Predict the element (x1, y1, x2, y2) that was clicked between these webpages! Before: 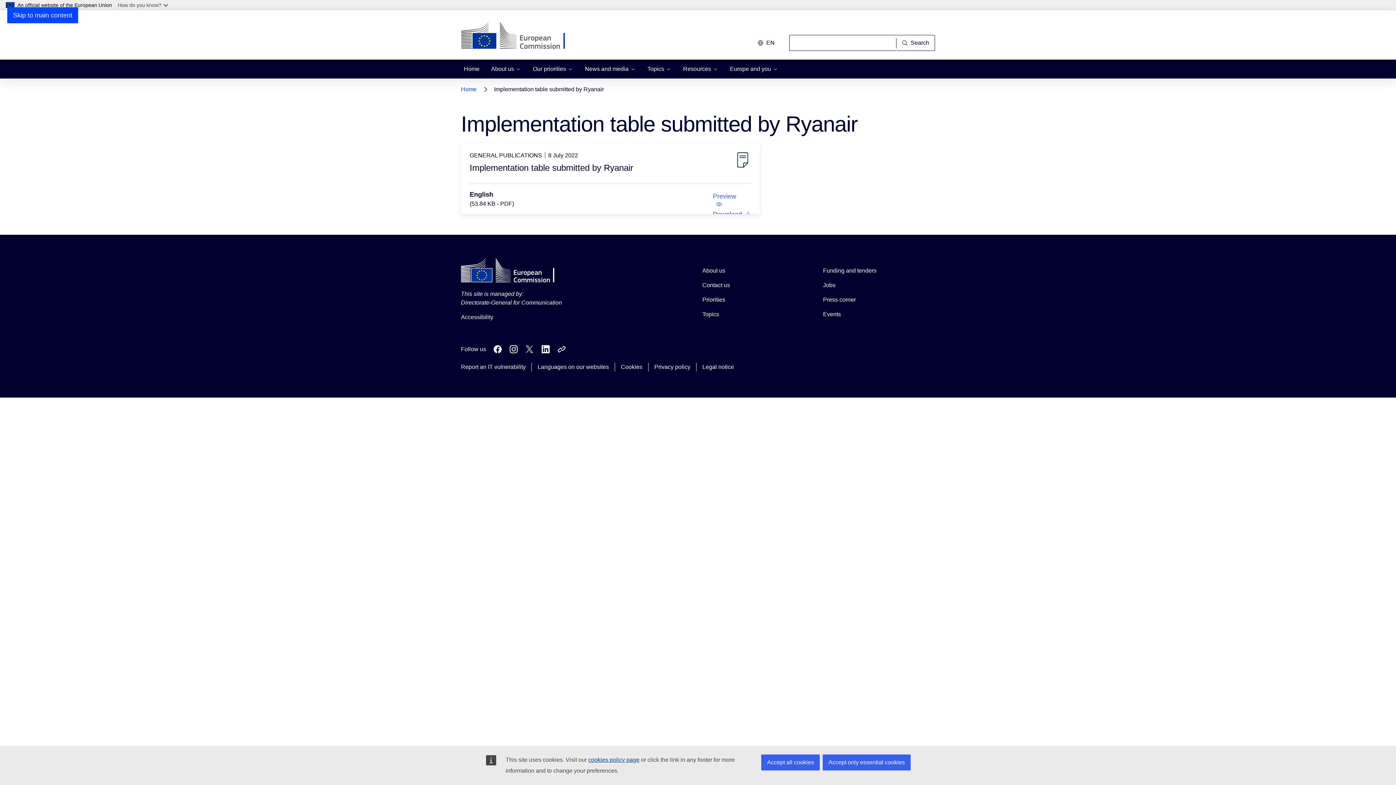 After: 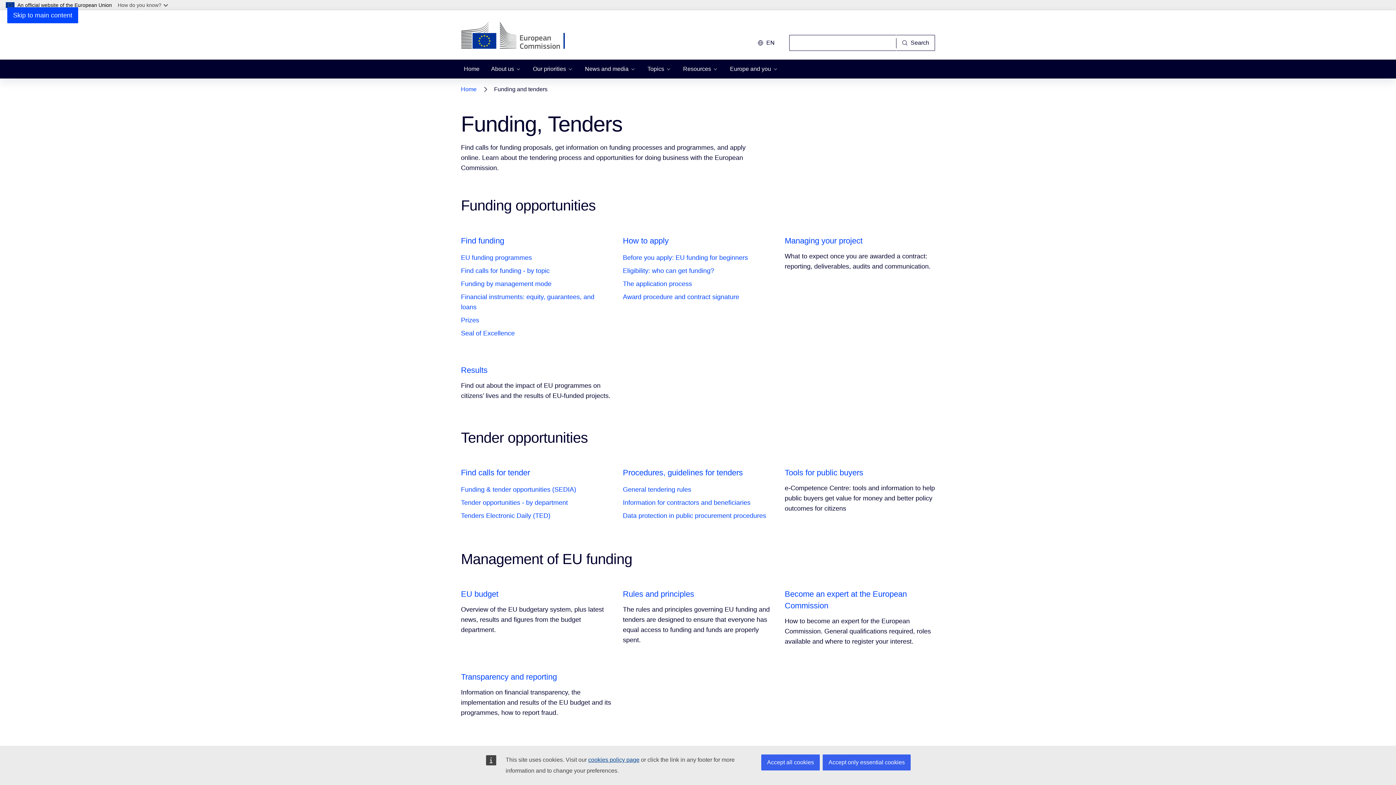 Action: bbox: (823, 266, 876, 275) label: Funding and tenders